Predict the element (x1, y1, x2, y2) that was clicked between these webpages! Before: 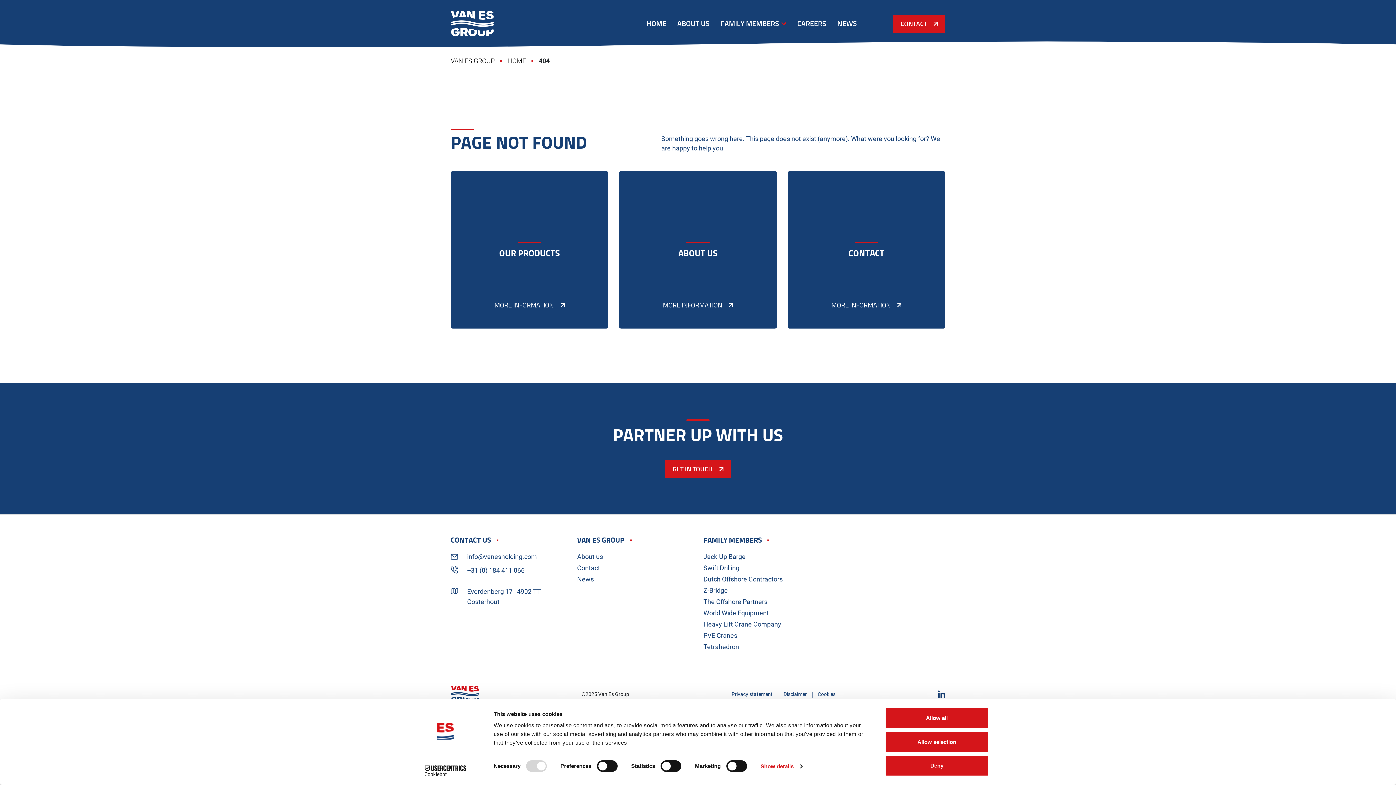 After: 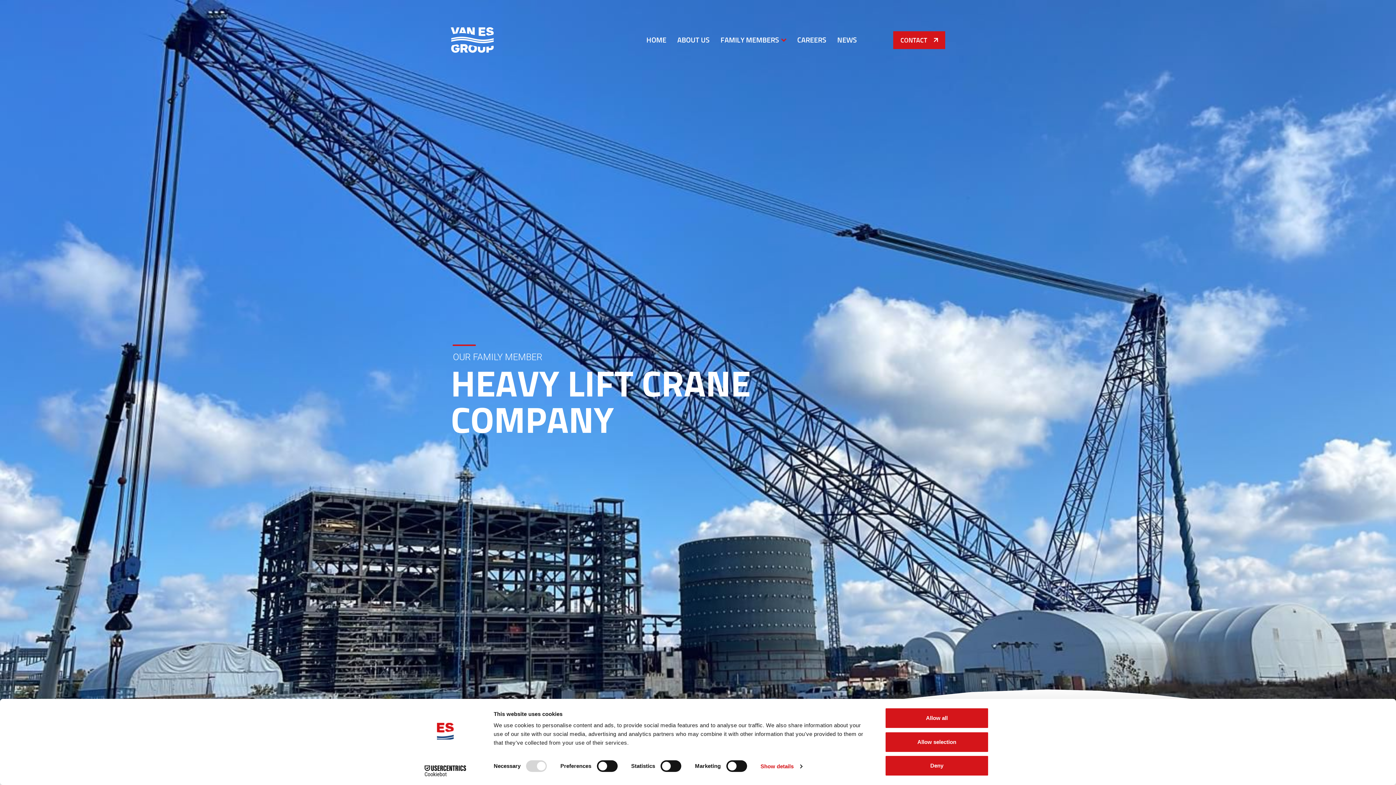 Action: bbox: (703, 620, 781, 628) label: Heavy Lift Crane Company